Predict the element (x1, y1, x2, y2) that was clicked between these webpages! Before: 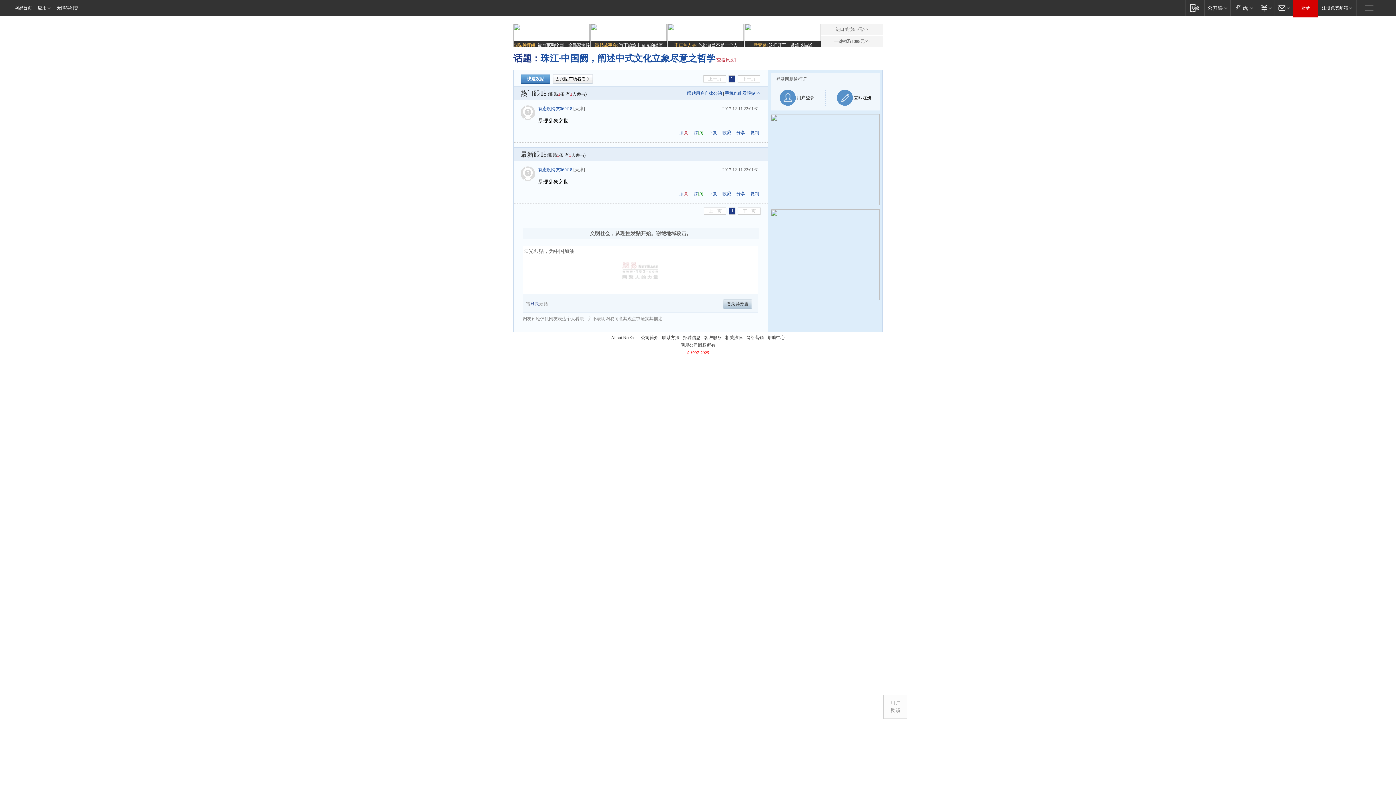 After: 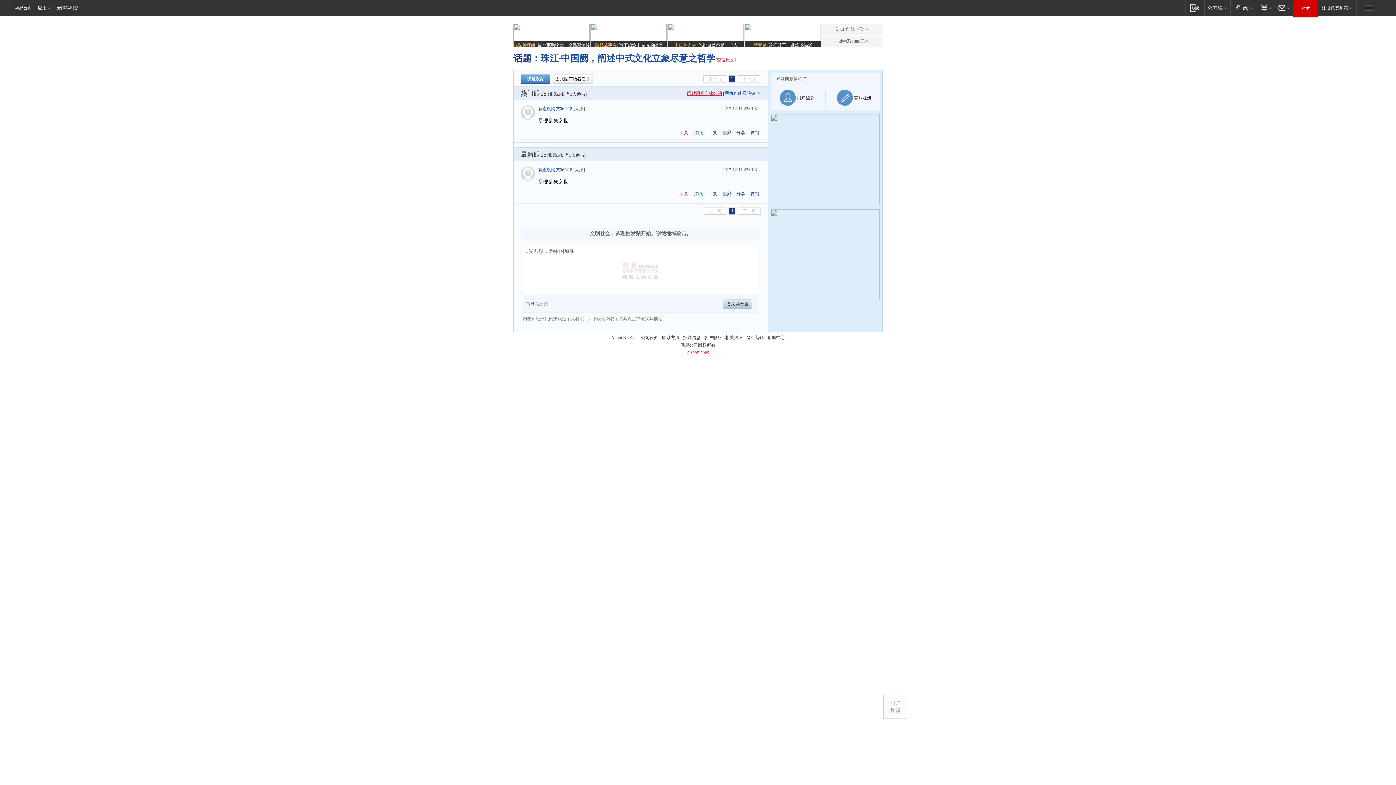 Action: bbox: (687, 90, 722, 96) label: 跟贴用户自律公约